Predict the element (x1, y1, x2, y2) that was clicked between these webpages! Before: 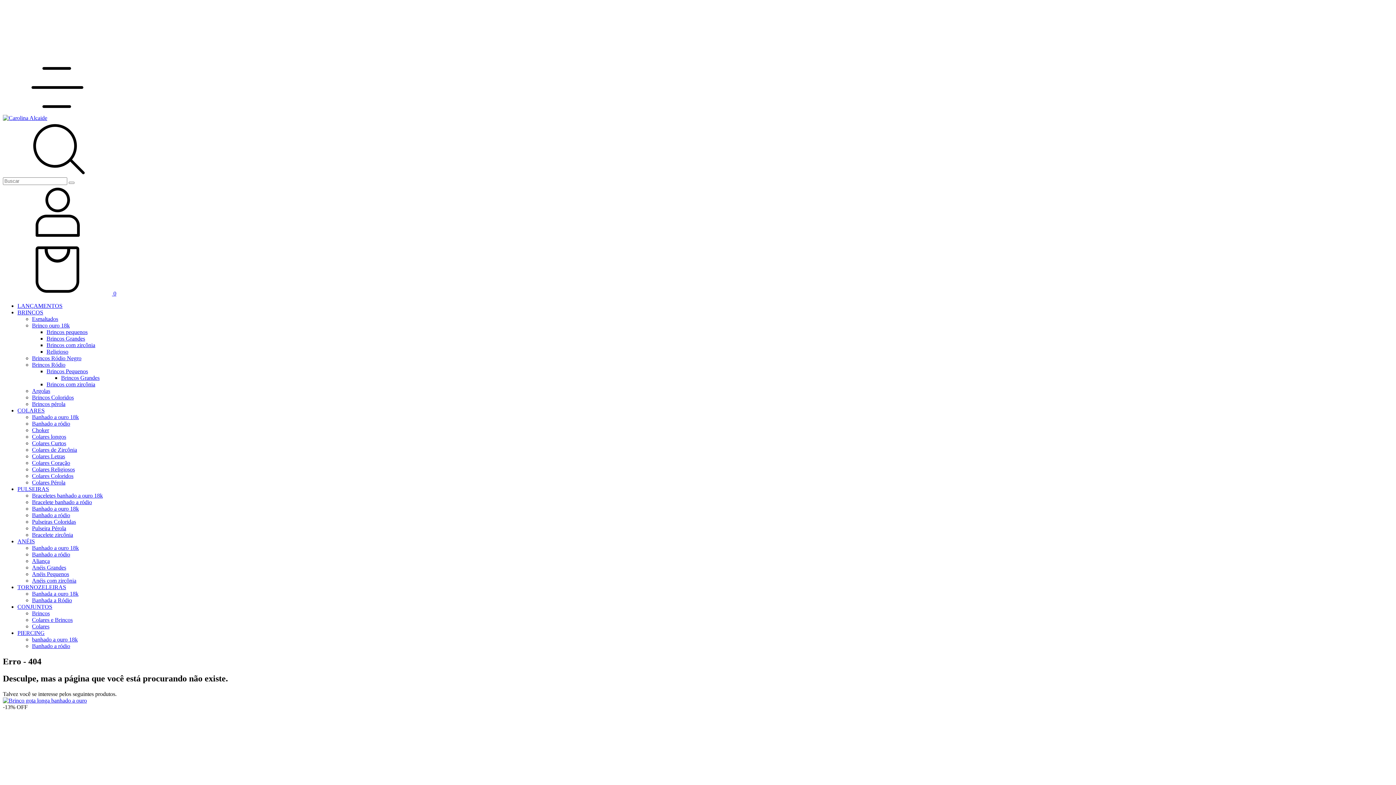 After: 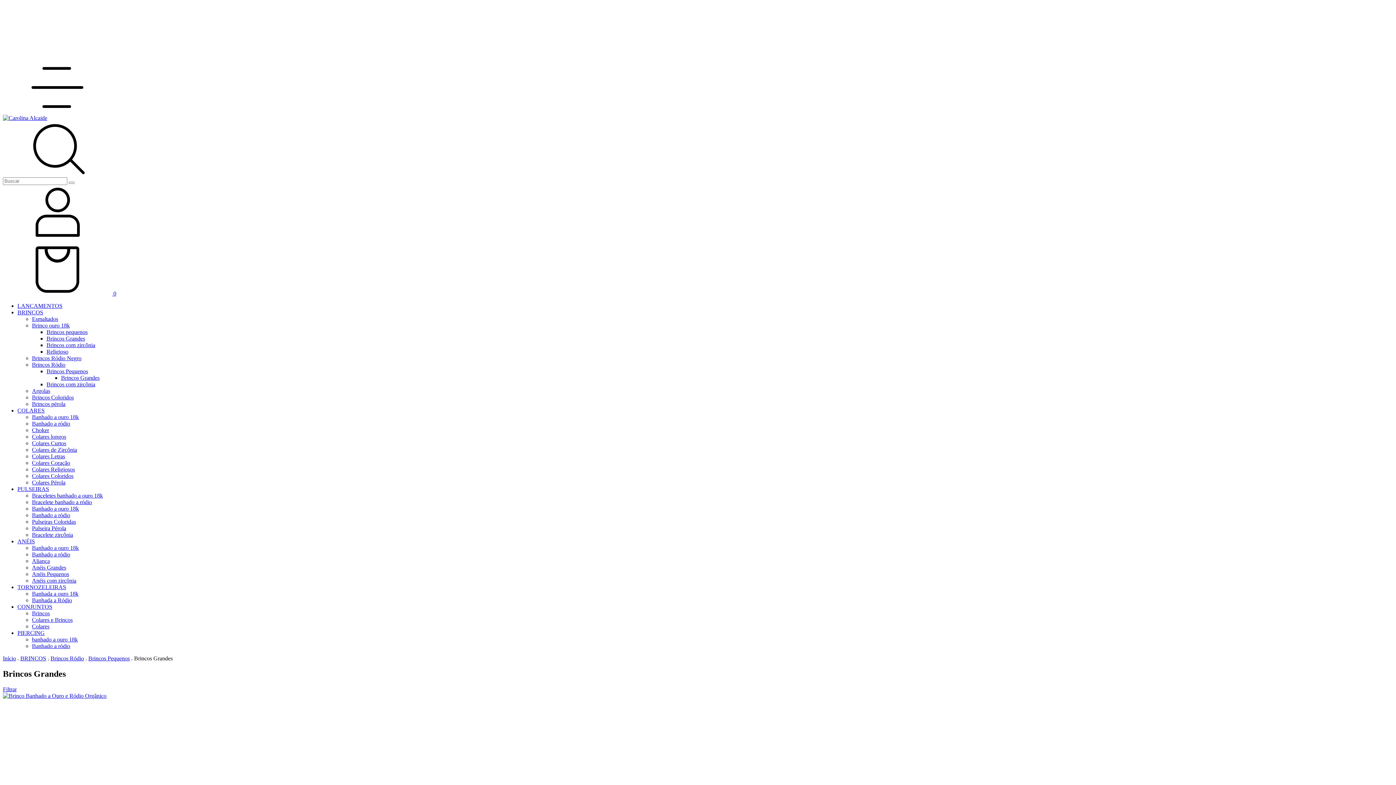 Action: label: Brincos Grandes bbox: (61, 374, 99, 381)